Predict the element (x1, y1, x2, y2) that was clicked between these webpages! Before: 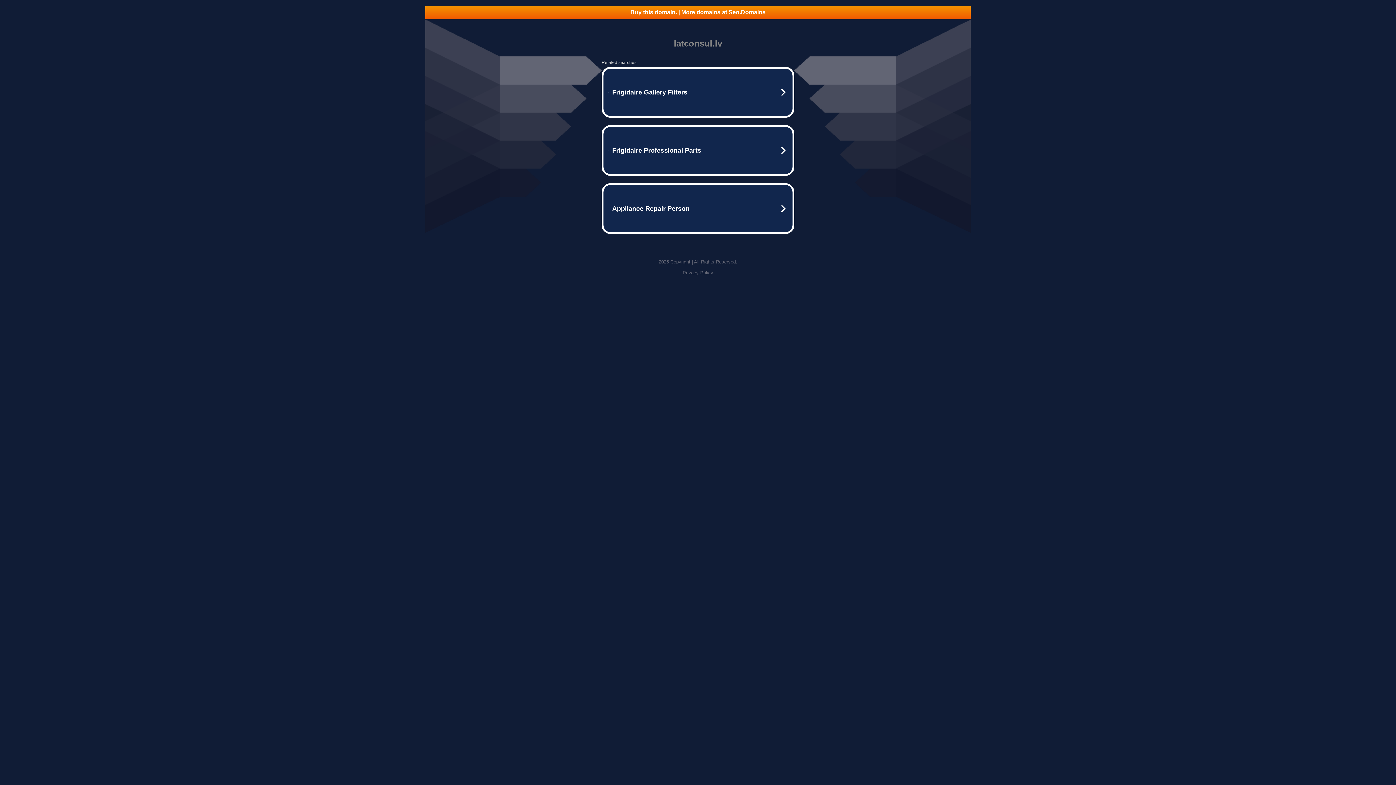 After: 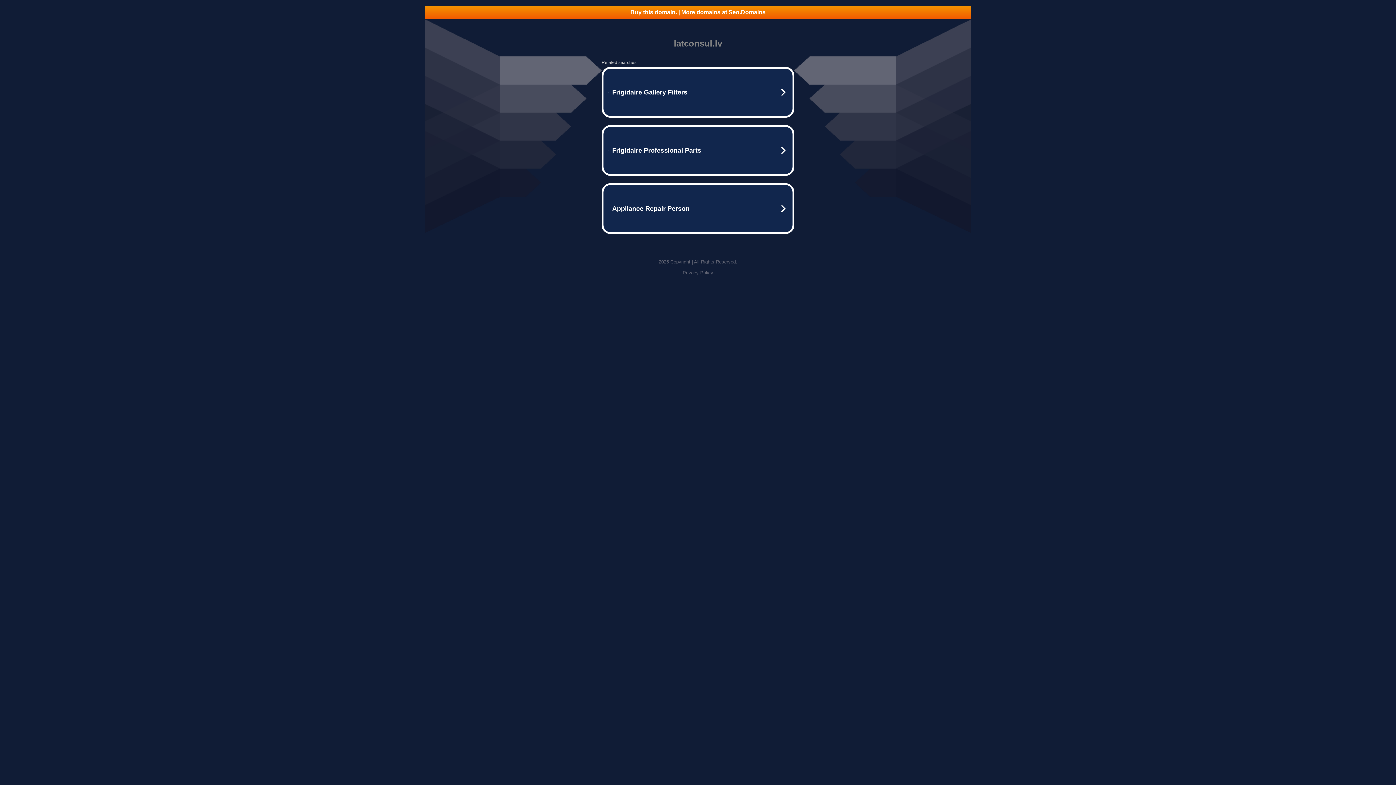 Action: label: Privacy Policy bbox: (682, 270, 713, 275)